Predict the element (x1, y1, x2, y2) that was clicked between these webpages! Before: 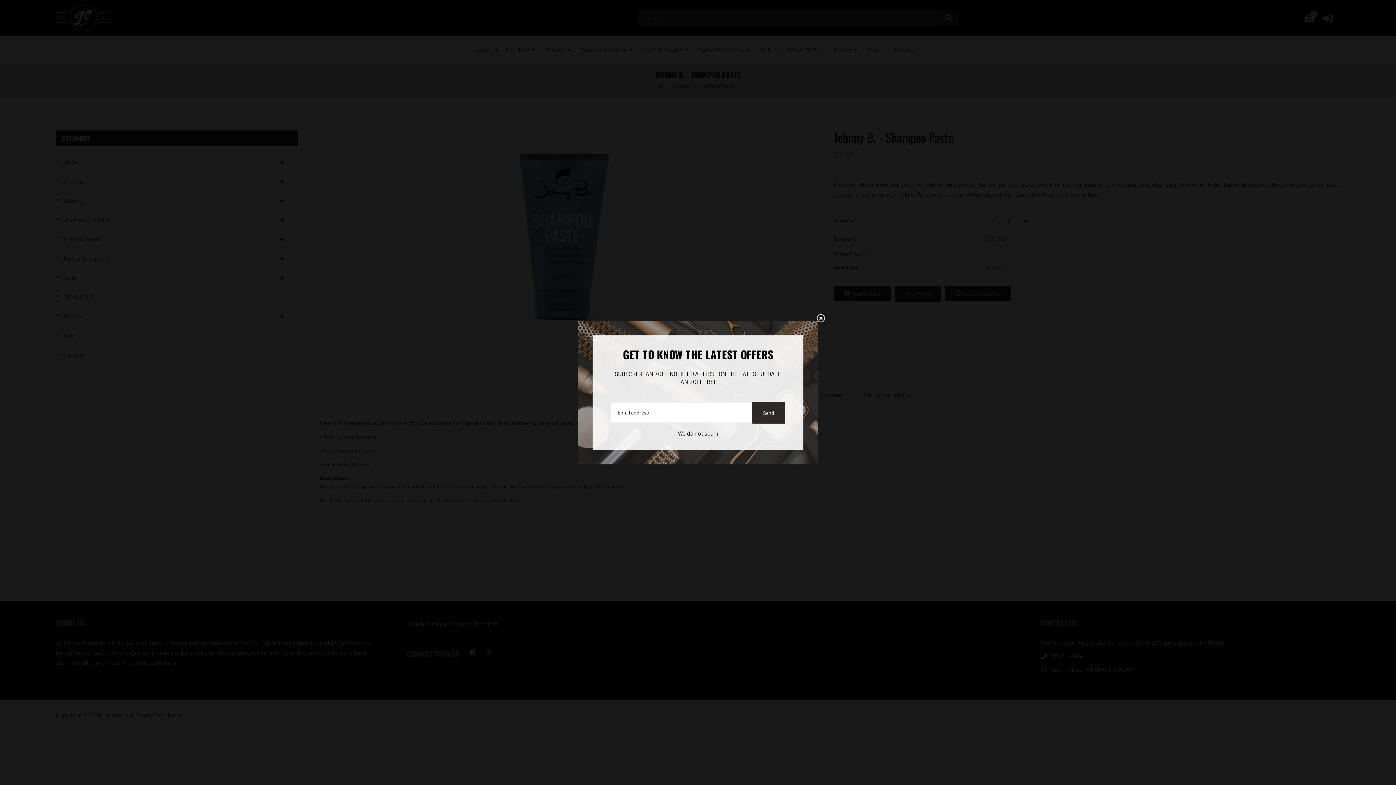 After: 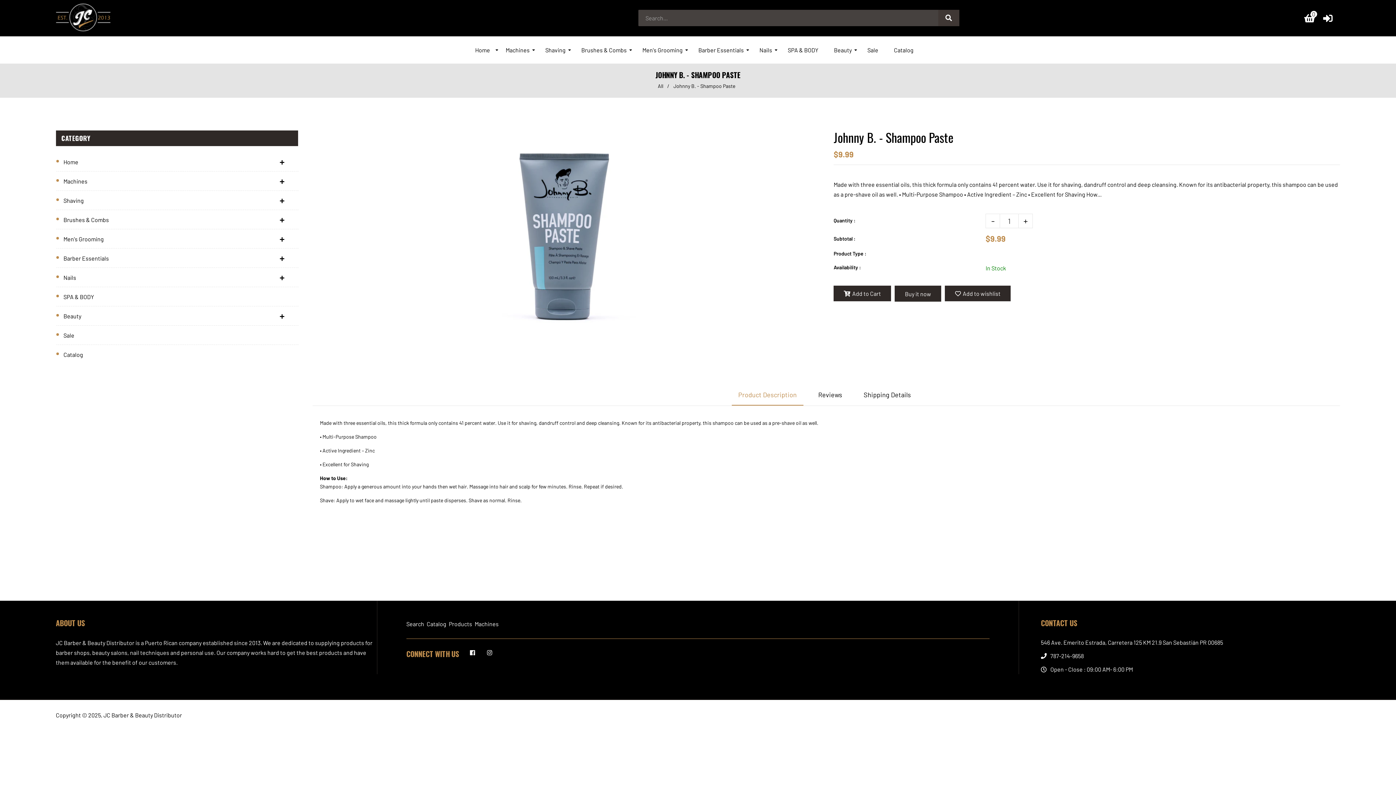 Action: label: Liquid error (snippets/newsletter line 23): Could not find asset snippets/icon-close.liquid bbox: (815, 313, 826, 324)